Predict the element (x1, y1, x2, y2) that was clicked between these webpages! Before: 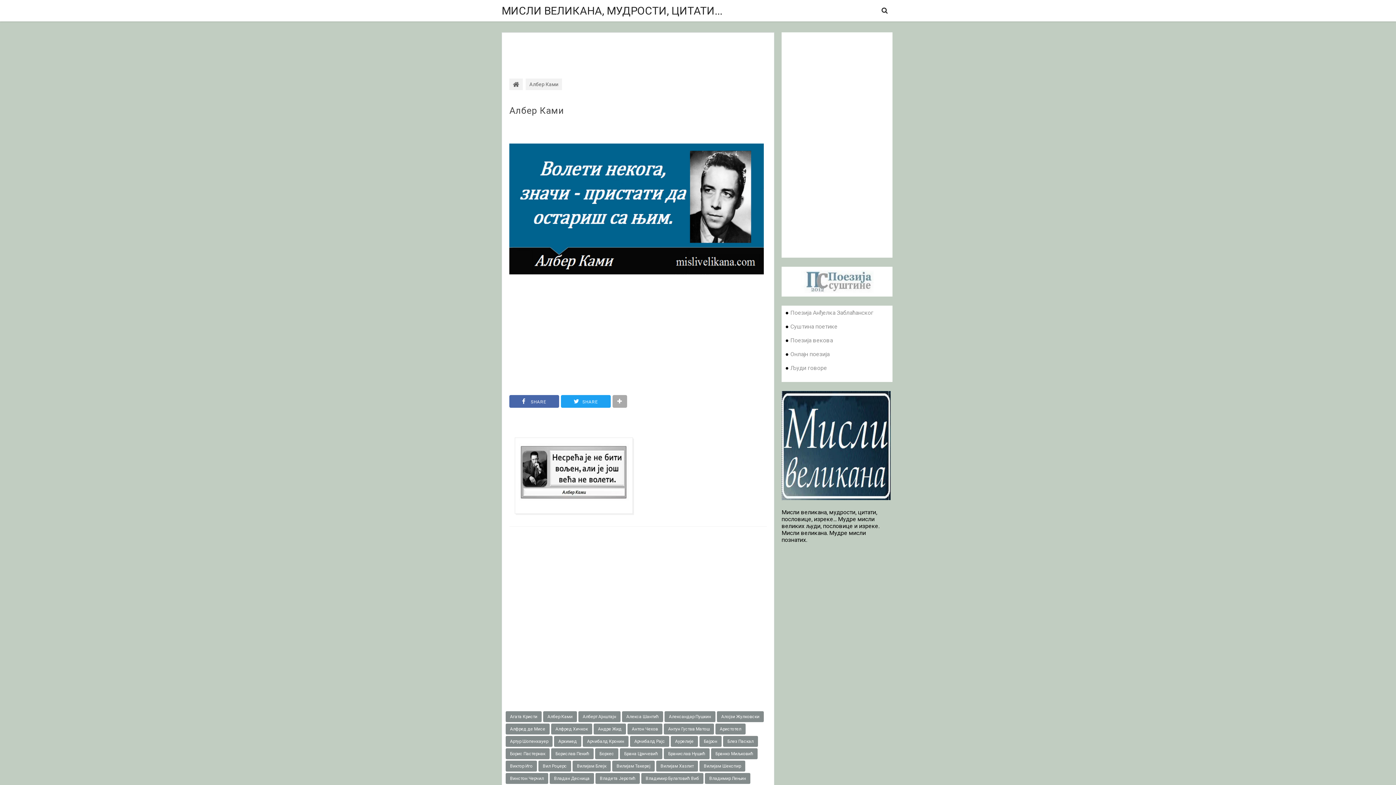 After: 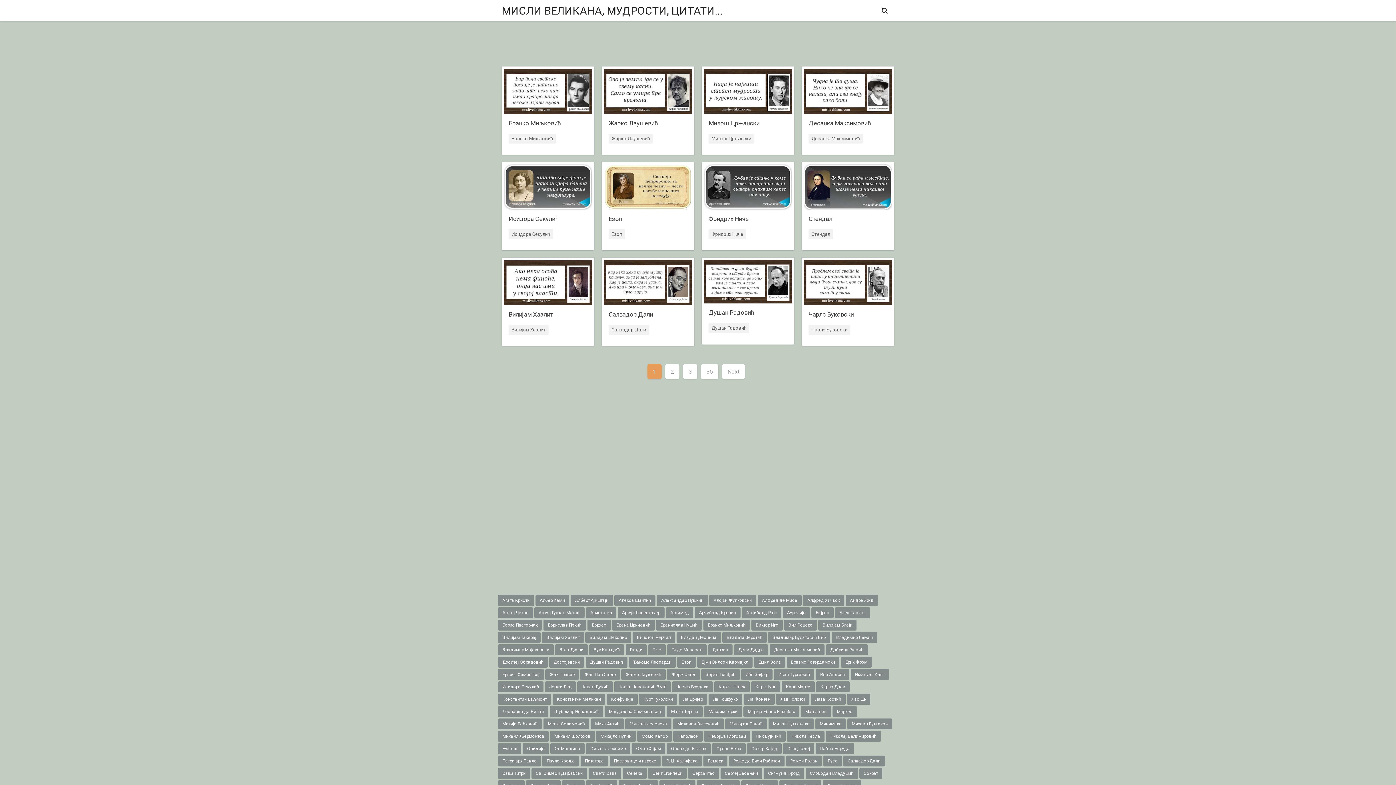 Action: bbox: (501, 4, 722, 17) label: МИСЛИ ВЕЛИКАНА, МУДРОСТИ, ЦИТАТИ...